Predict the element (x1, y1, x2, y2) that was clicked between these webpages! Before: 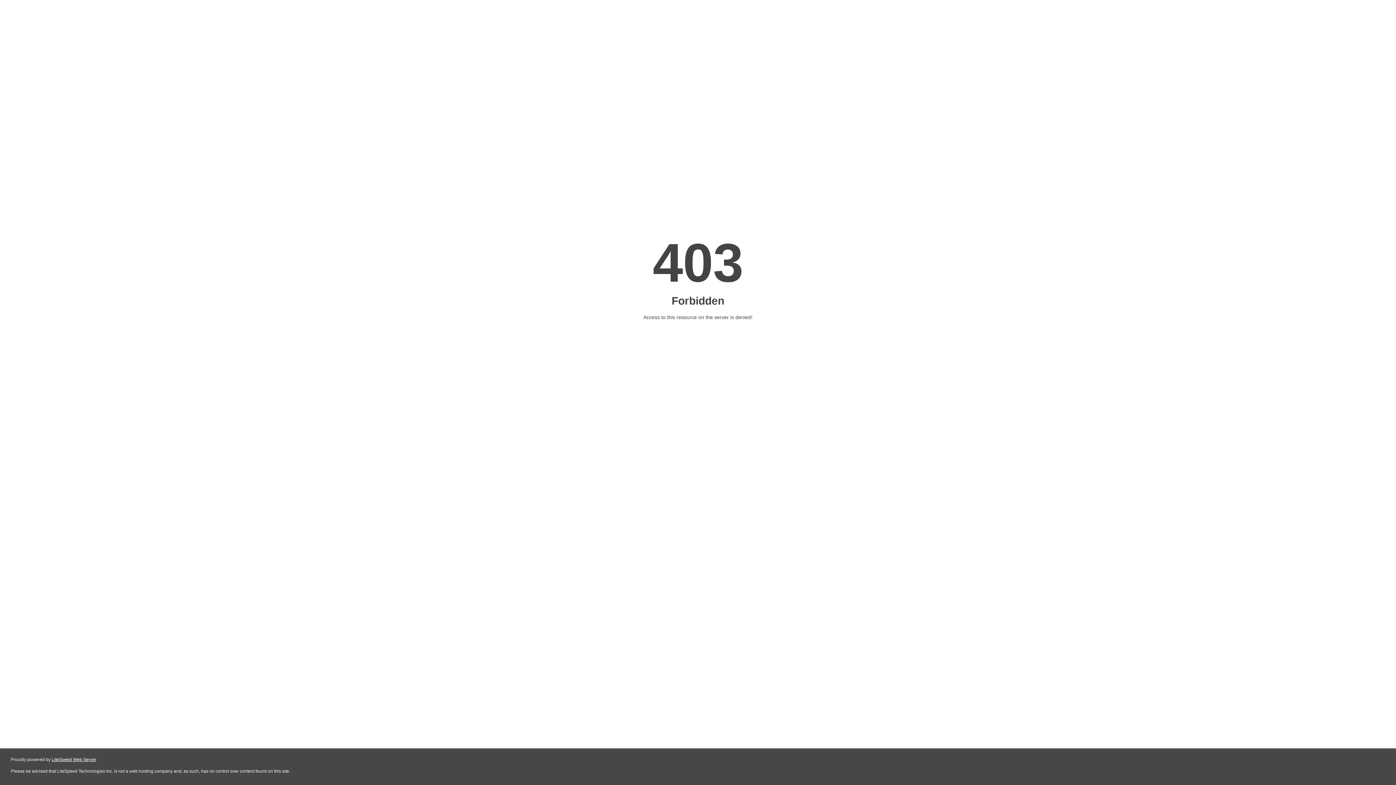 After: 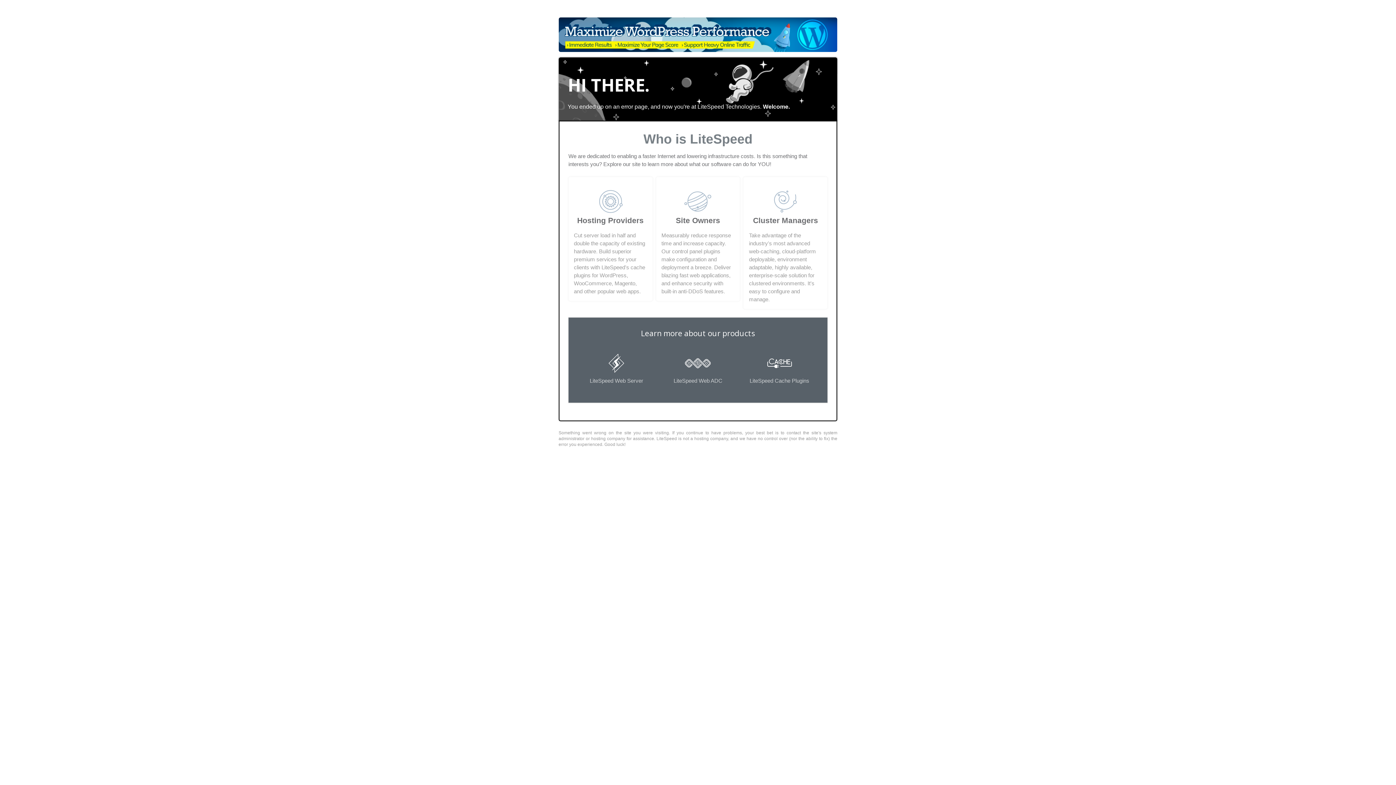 Action: label: LiteSpeed Web Server bbox: (51, 757, 96, 762)